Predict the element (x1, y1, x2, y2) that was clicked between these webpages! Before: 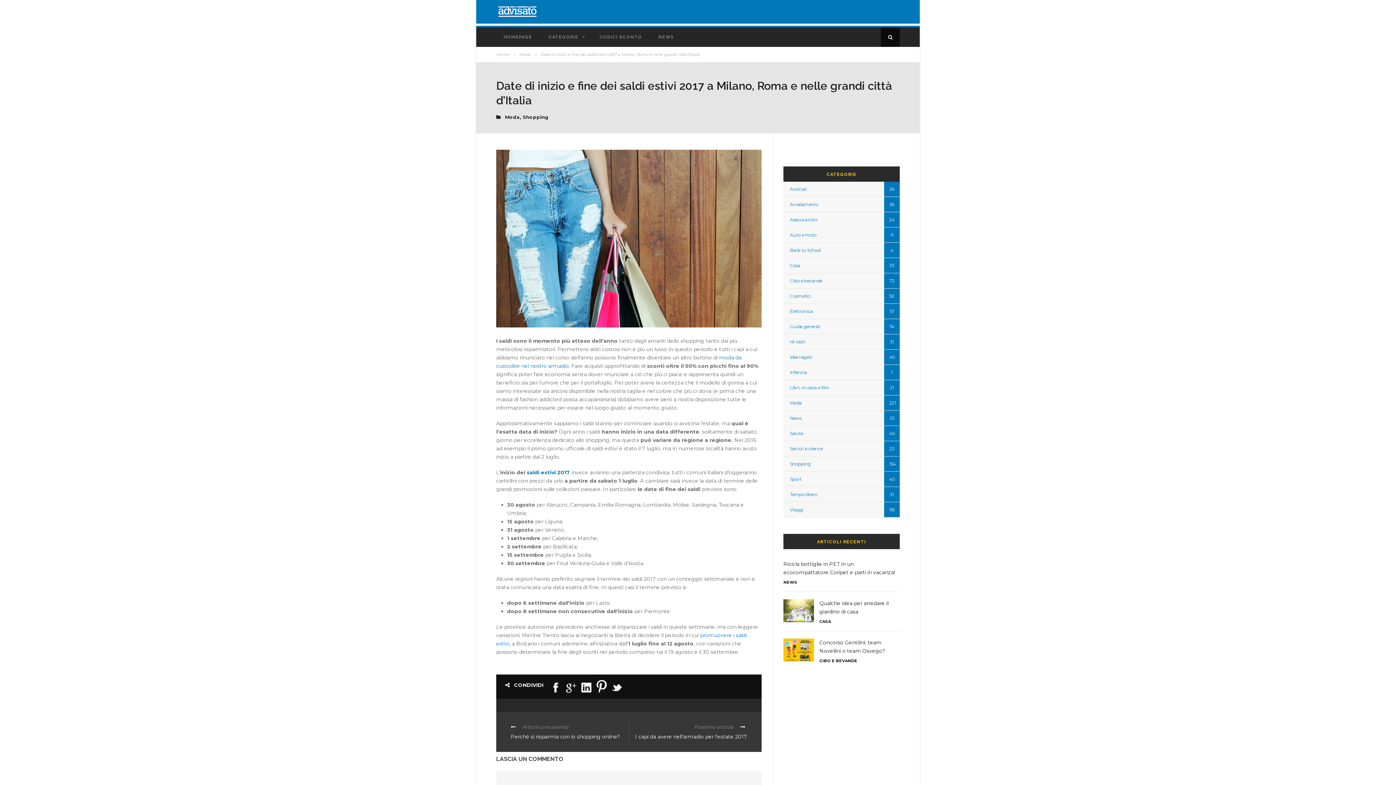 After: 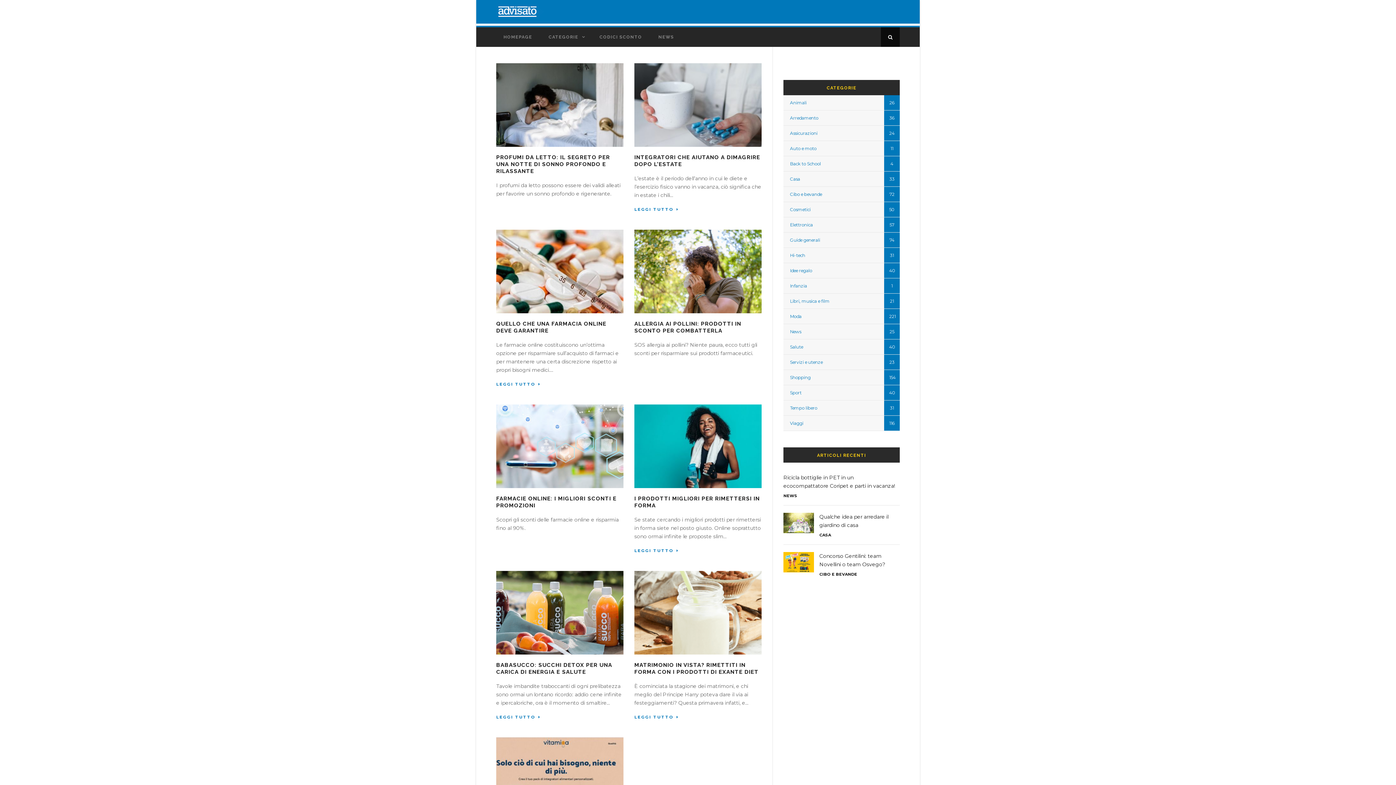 Action: label: Salute bbox: (790, 430, 803, 436)